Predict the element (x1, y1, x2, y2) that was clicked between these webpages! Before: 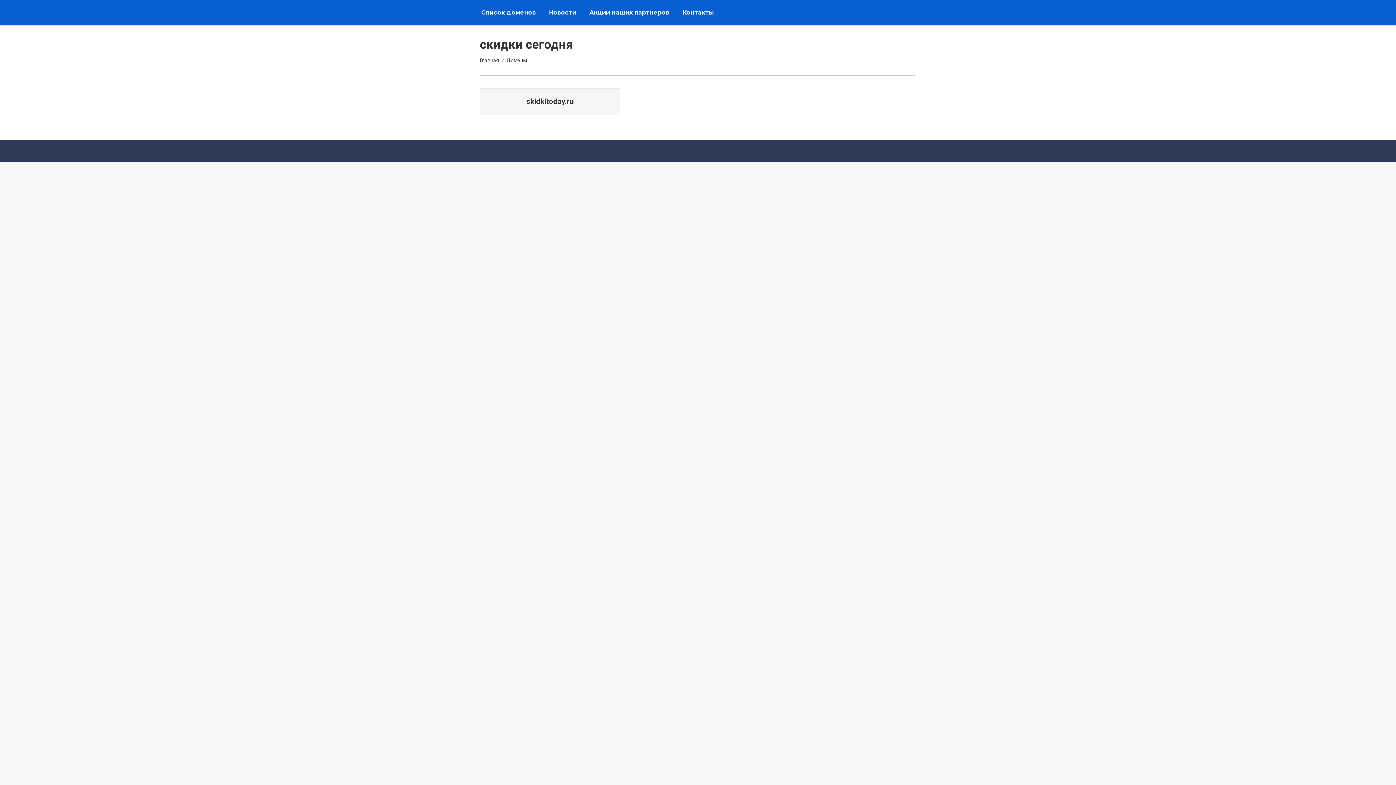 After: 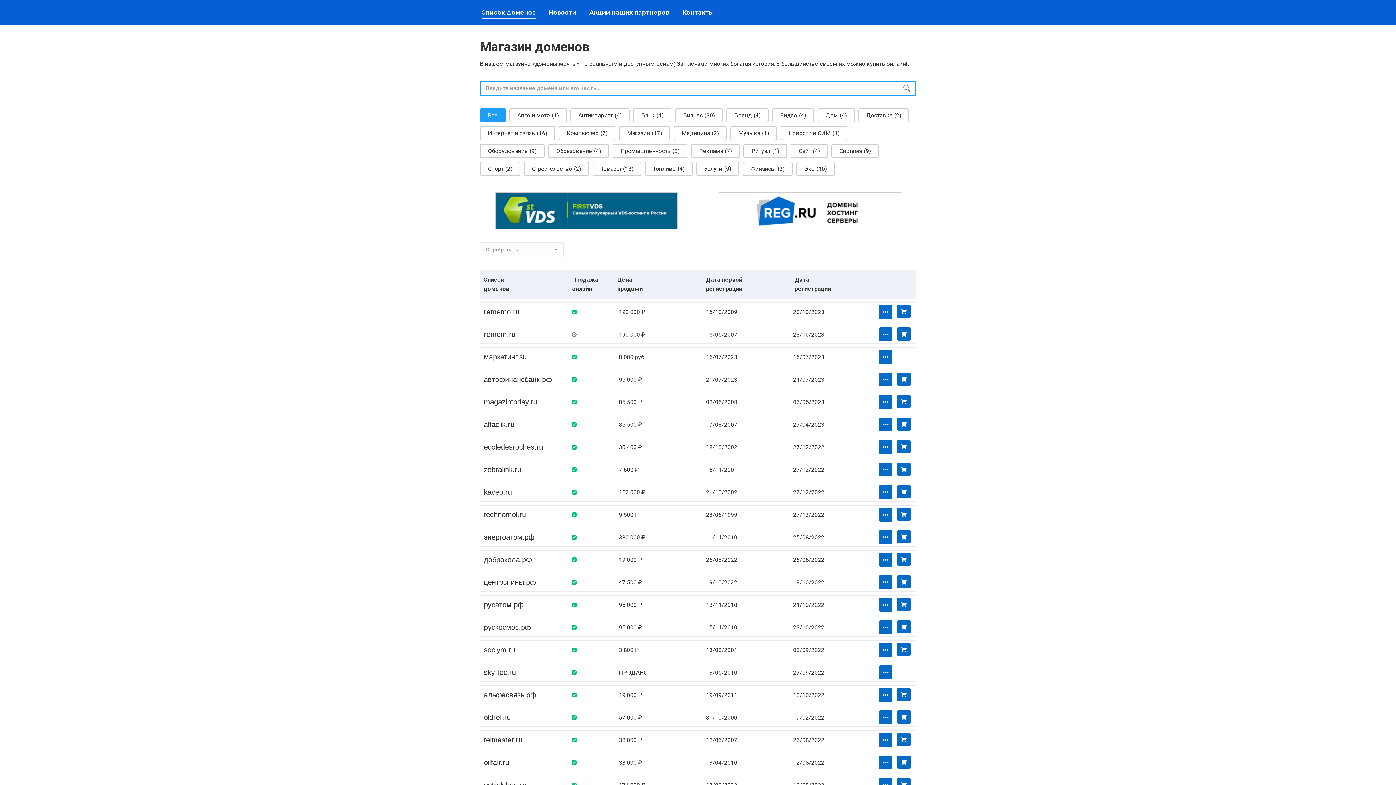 Action: bbox: (480, 6, 537, 18) label: Список доменов